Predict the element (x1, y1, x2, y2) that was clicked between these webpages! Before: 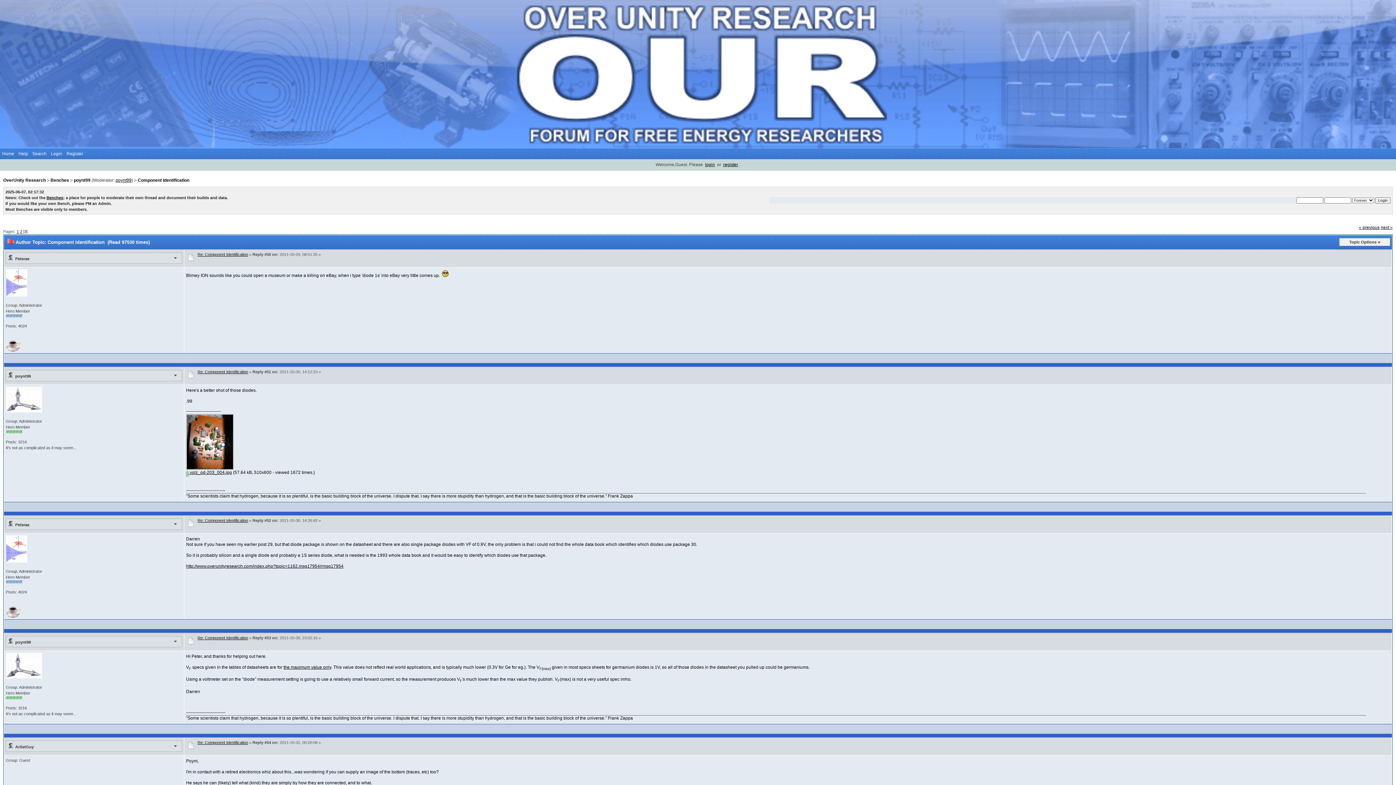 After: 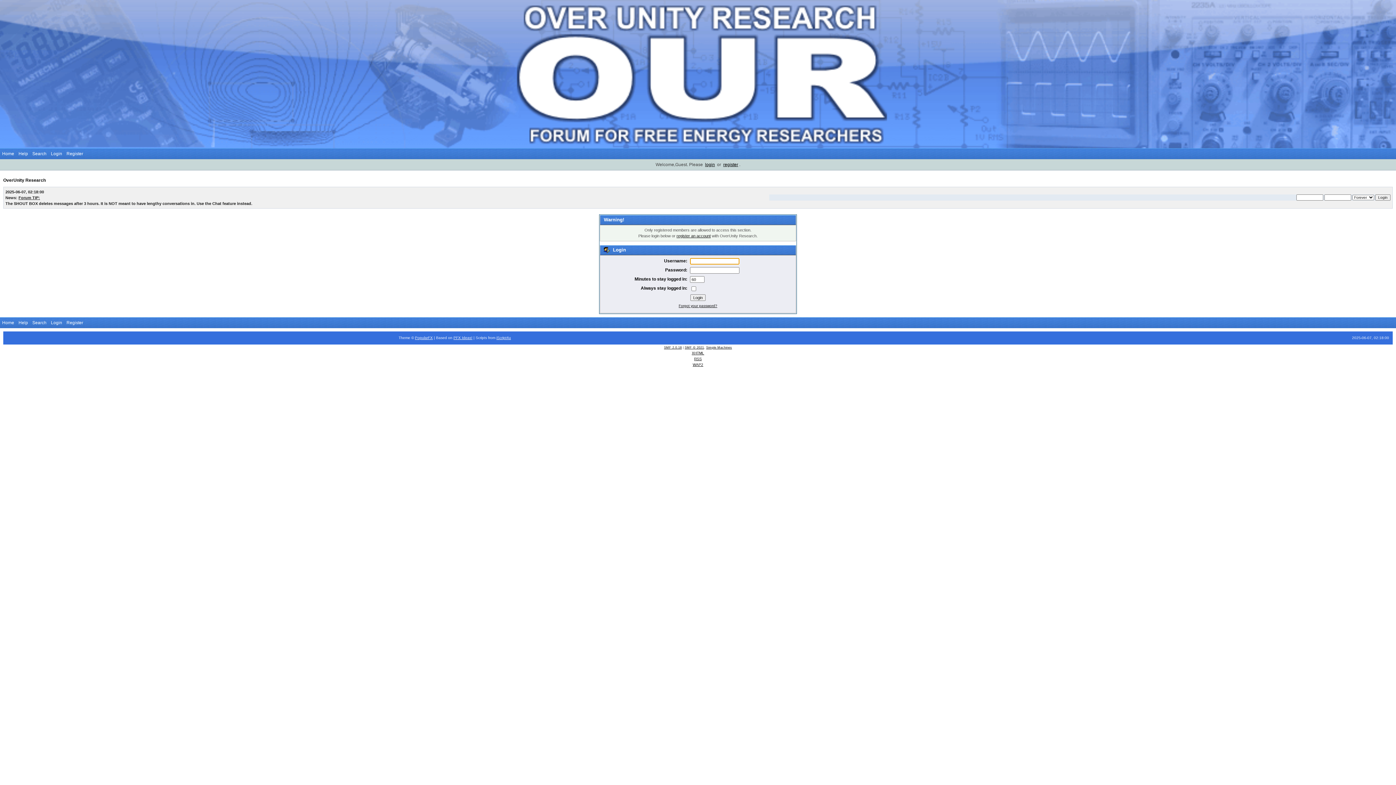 Action: label: Peterae bbox: (15, 522, 29, 527)